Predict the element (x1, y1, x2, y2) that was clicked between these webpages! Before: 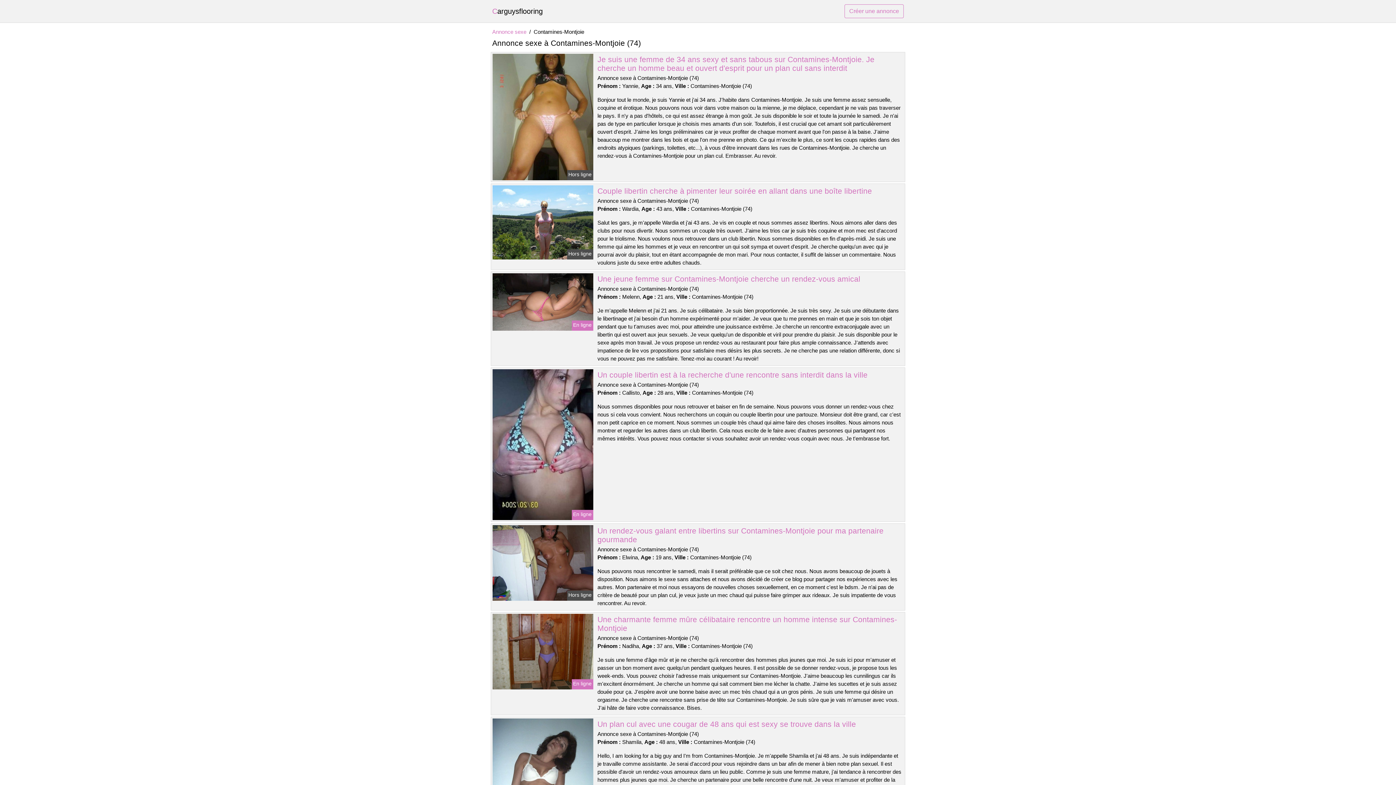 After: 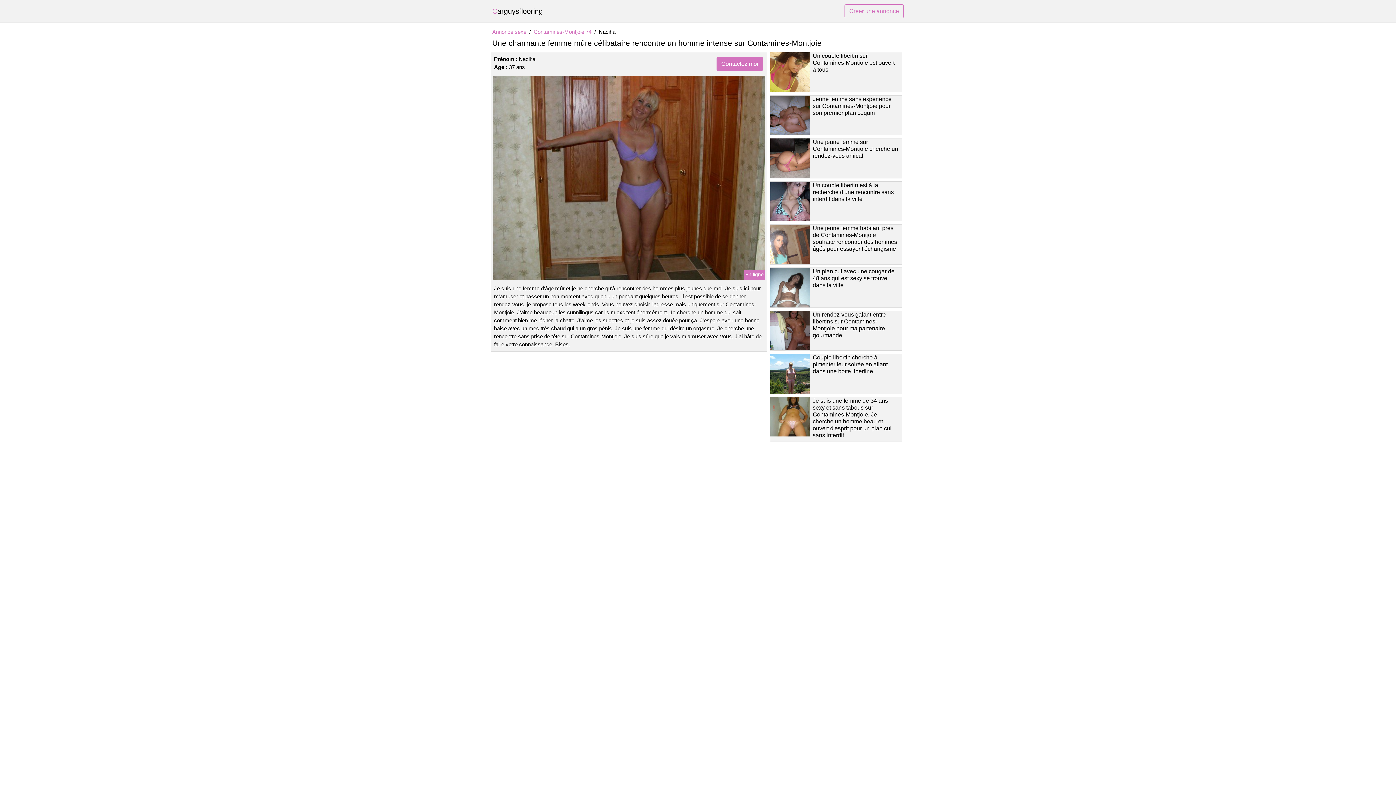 Action: bbox: (491, 648, 594, 654)